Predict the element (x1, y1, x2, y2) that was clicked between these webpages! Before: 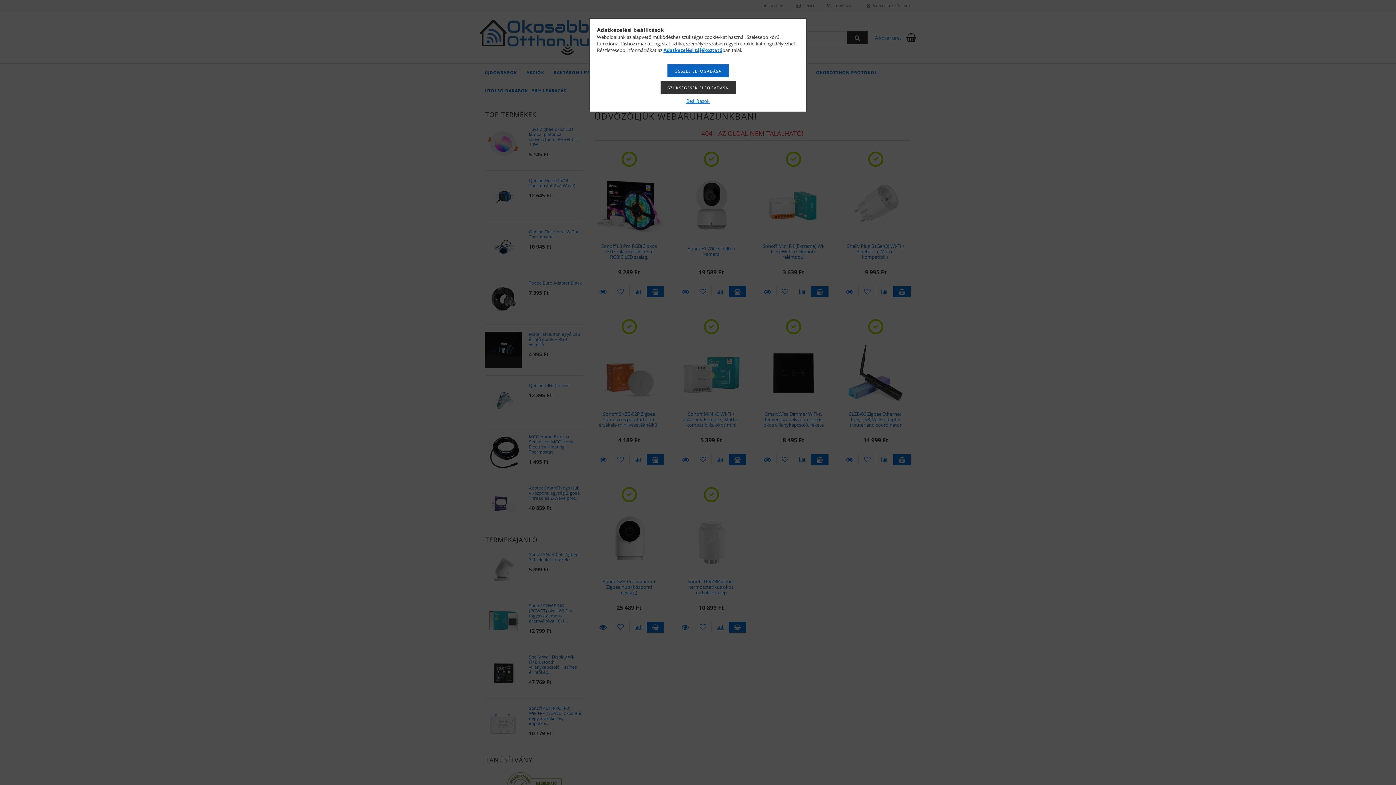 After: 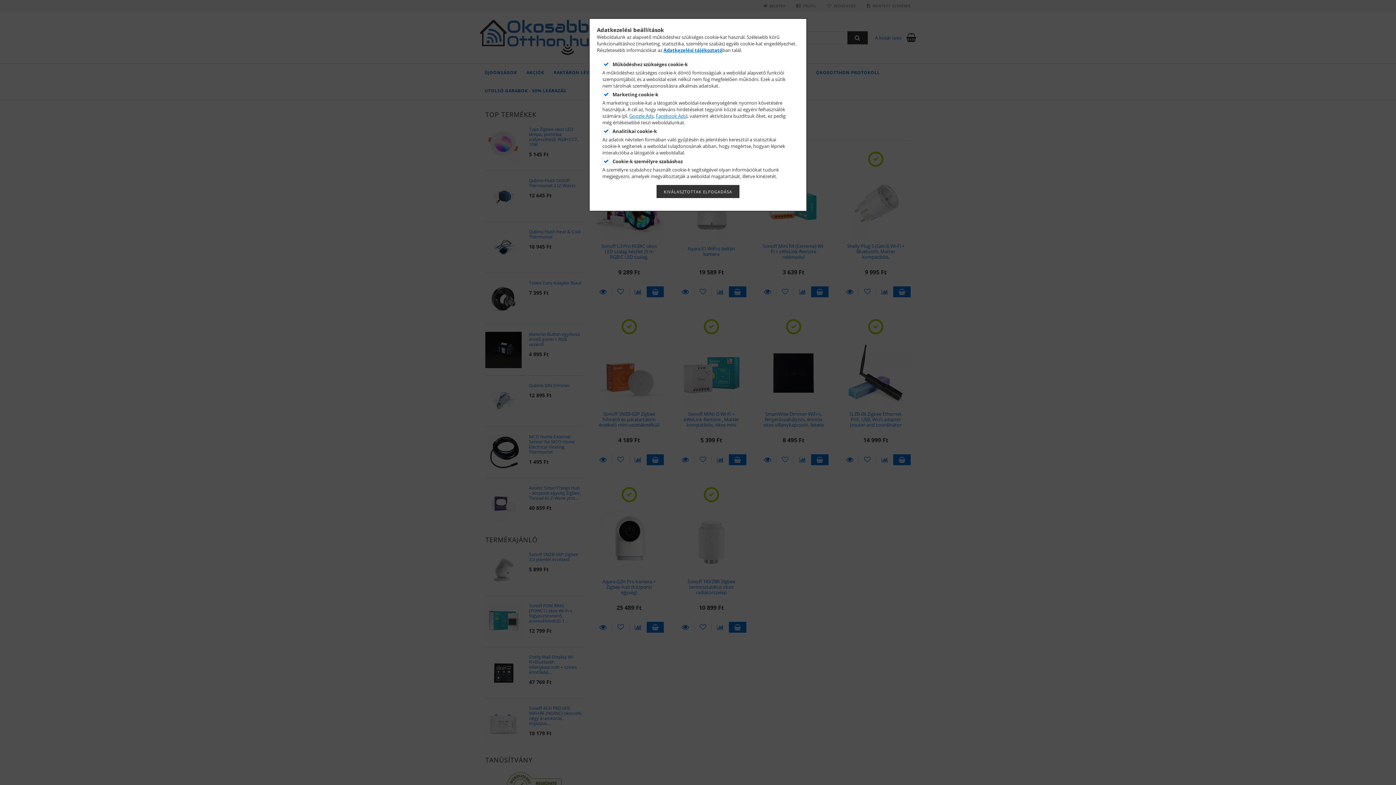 Action: bbox: (686, 97, 709, 104) label: Beállítások